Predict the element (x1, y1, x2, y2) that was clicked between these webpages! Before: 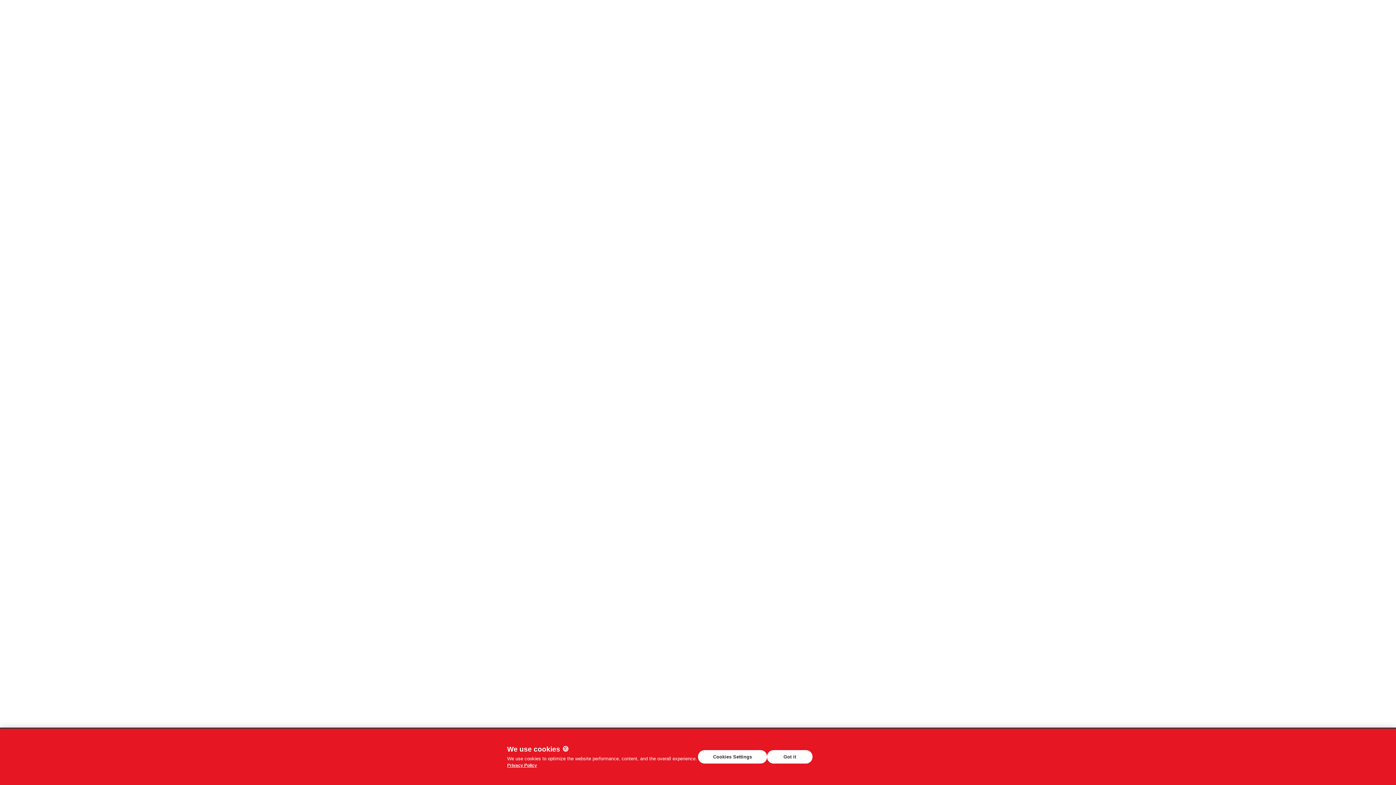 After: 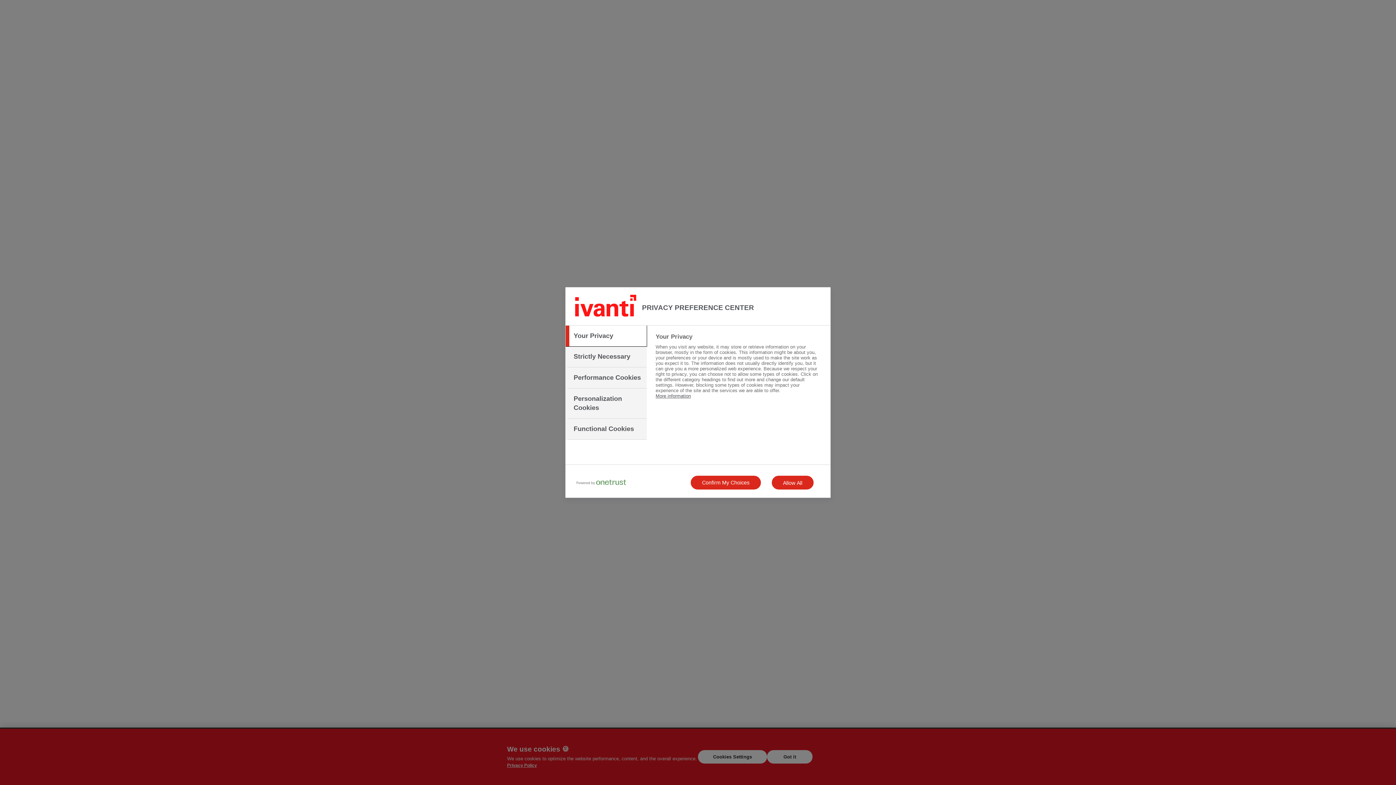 Action: bbox: (698, 750, 767, 764) label: Cookies Settings